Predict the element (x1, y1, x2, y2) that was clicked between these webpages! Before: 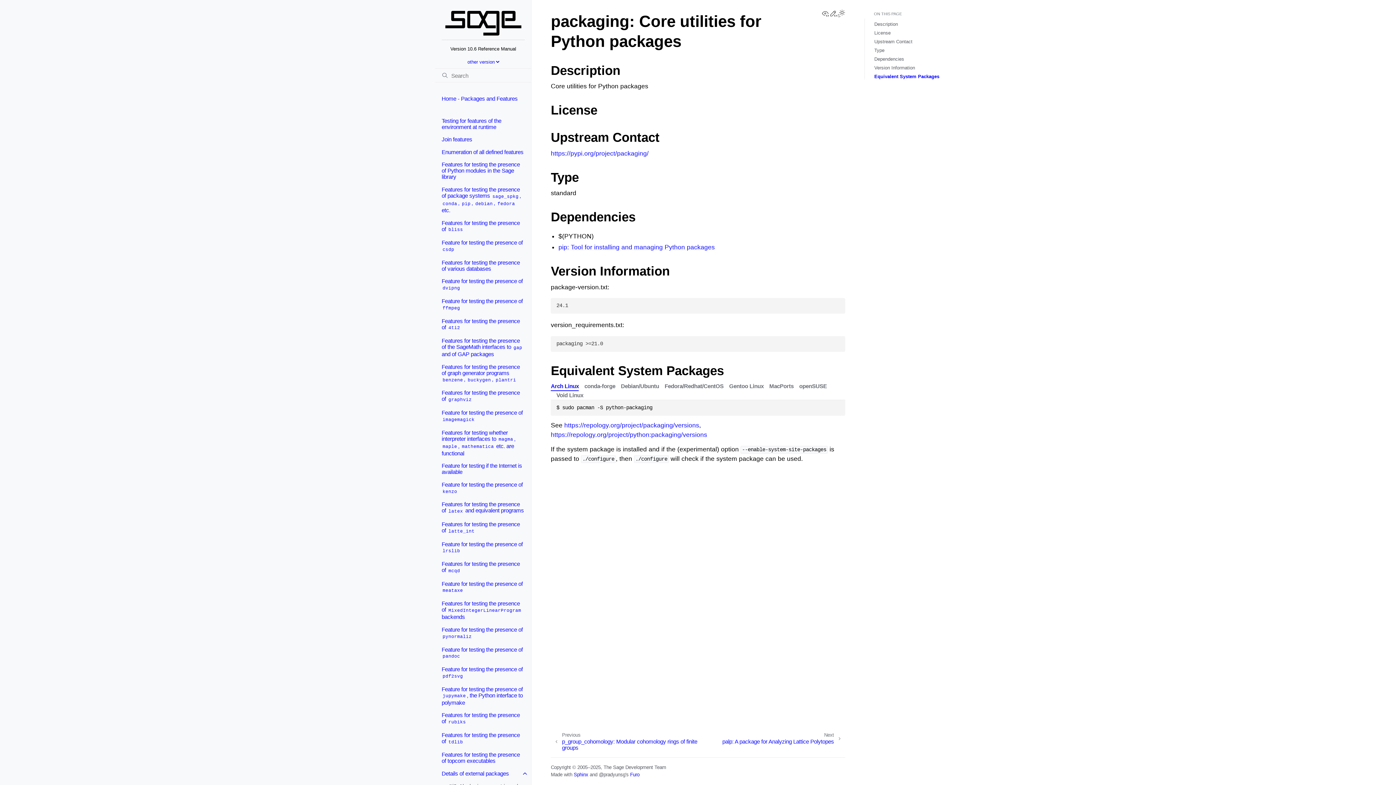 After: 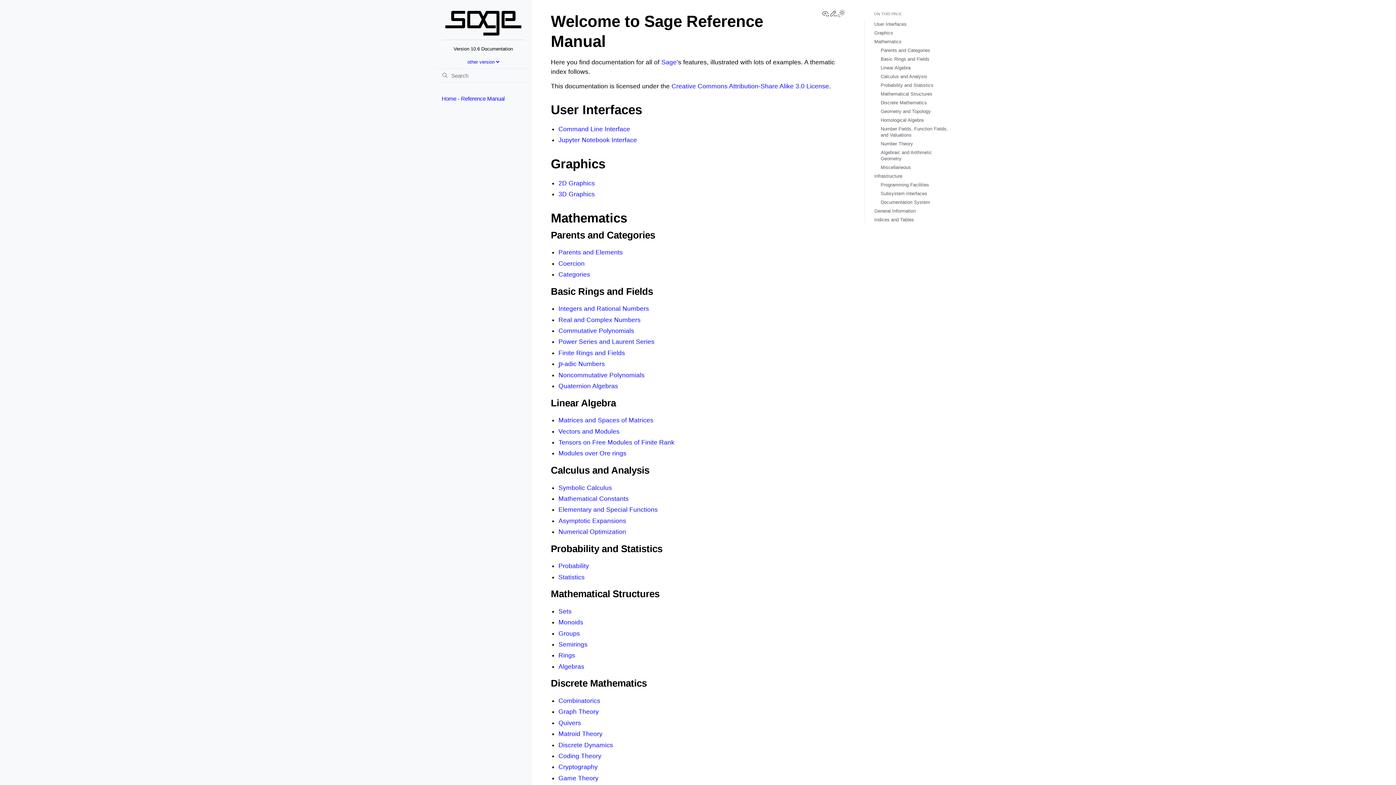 Action: label: Version 10.6 Reference Manual bbox: (435, 0, 531, 57)